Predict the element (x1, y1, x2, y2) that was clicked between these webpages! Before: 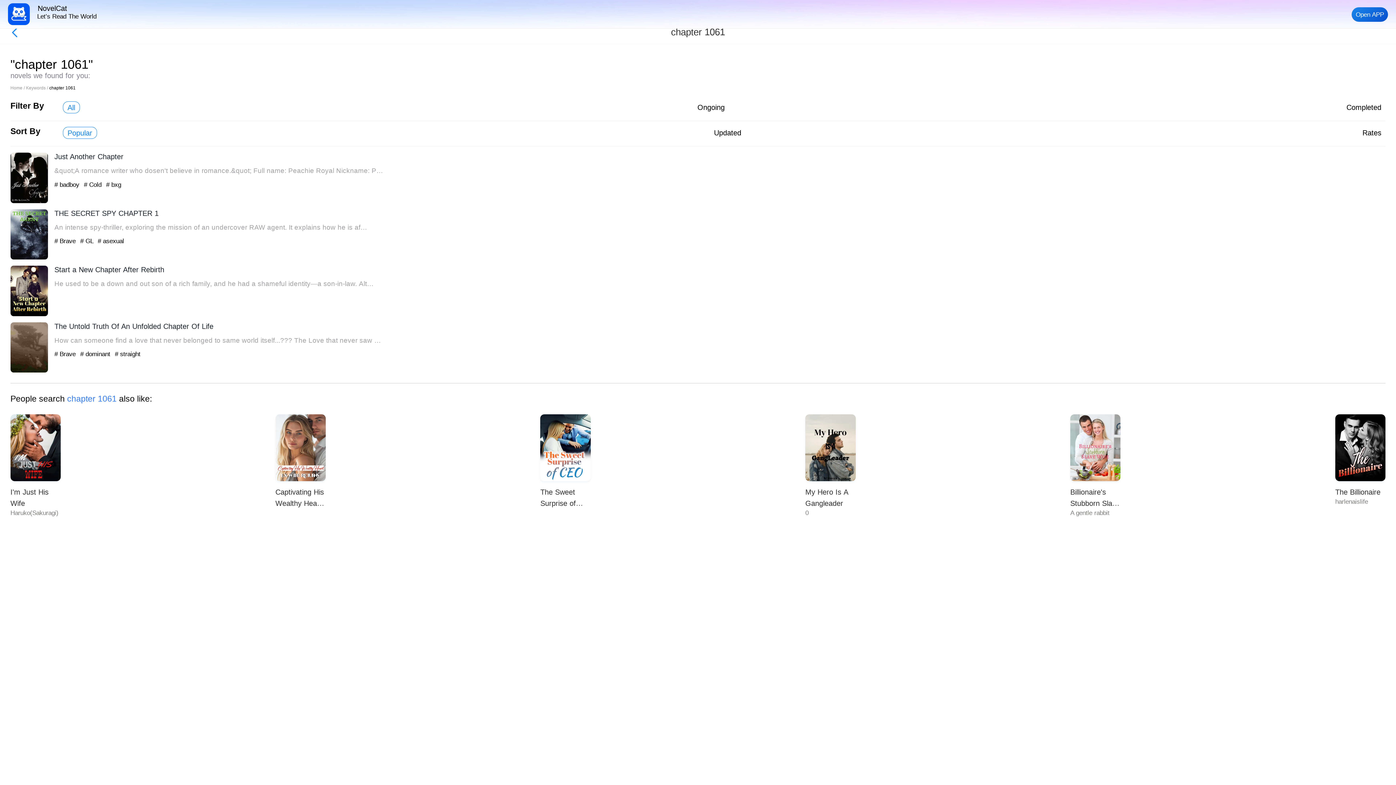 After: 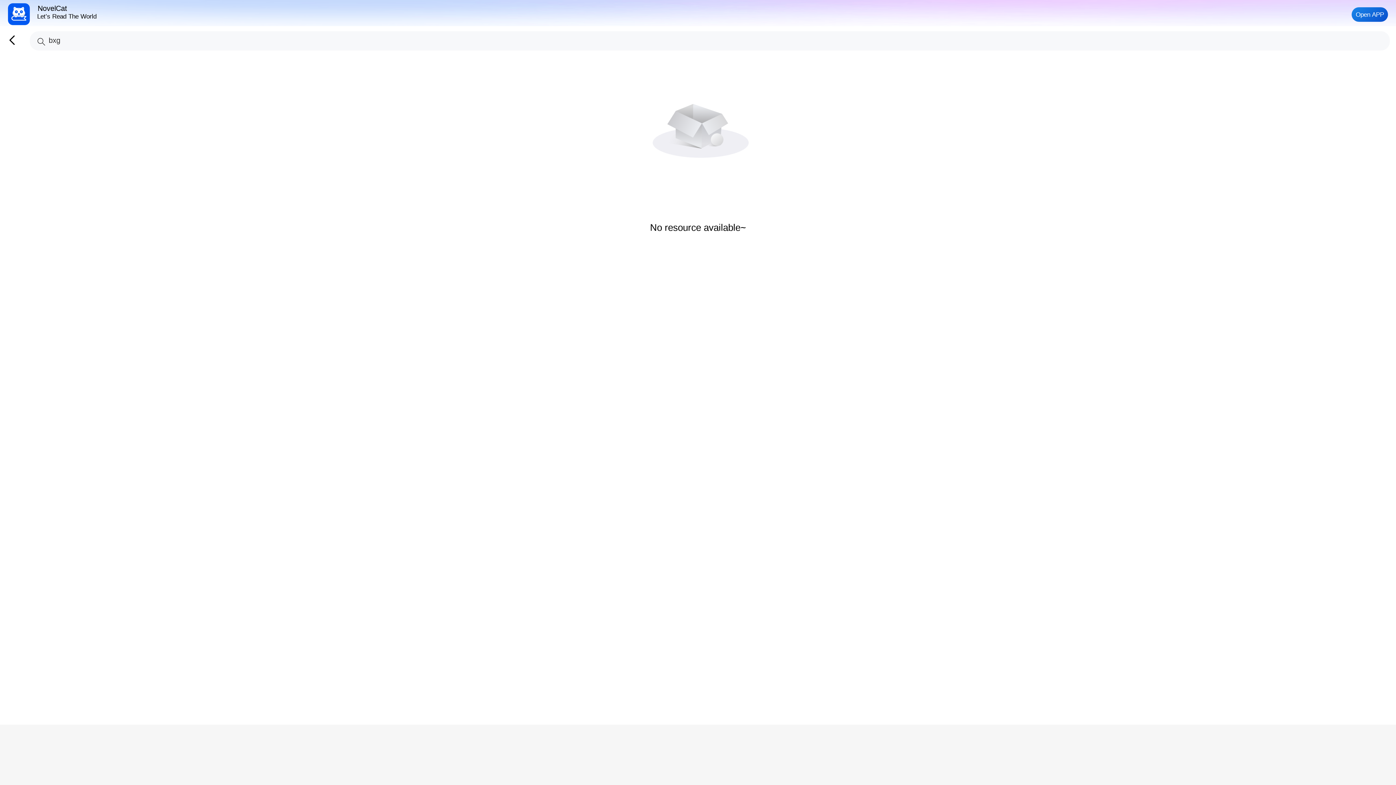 Action: bbox: (106, 180, 121, 188) label: # bxg